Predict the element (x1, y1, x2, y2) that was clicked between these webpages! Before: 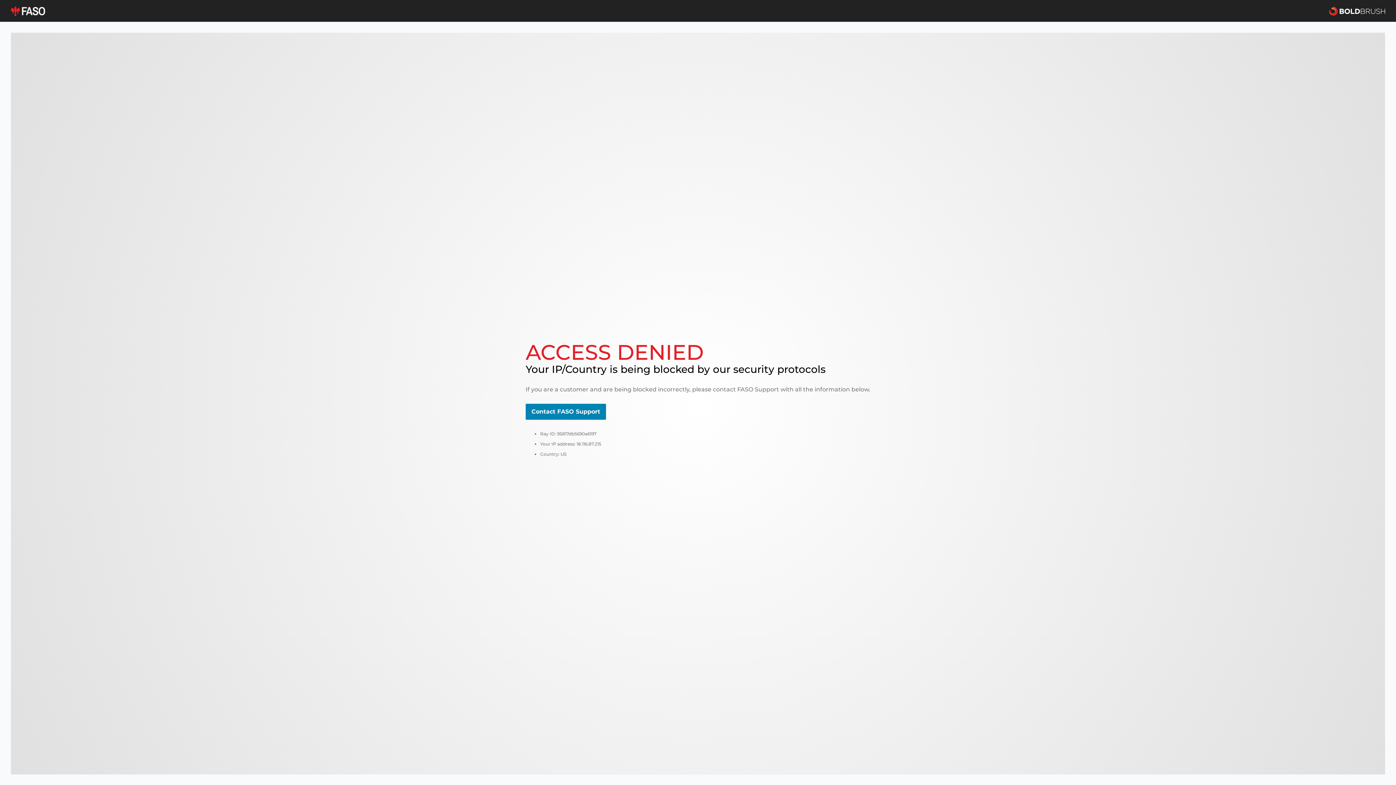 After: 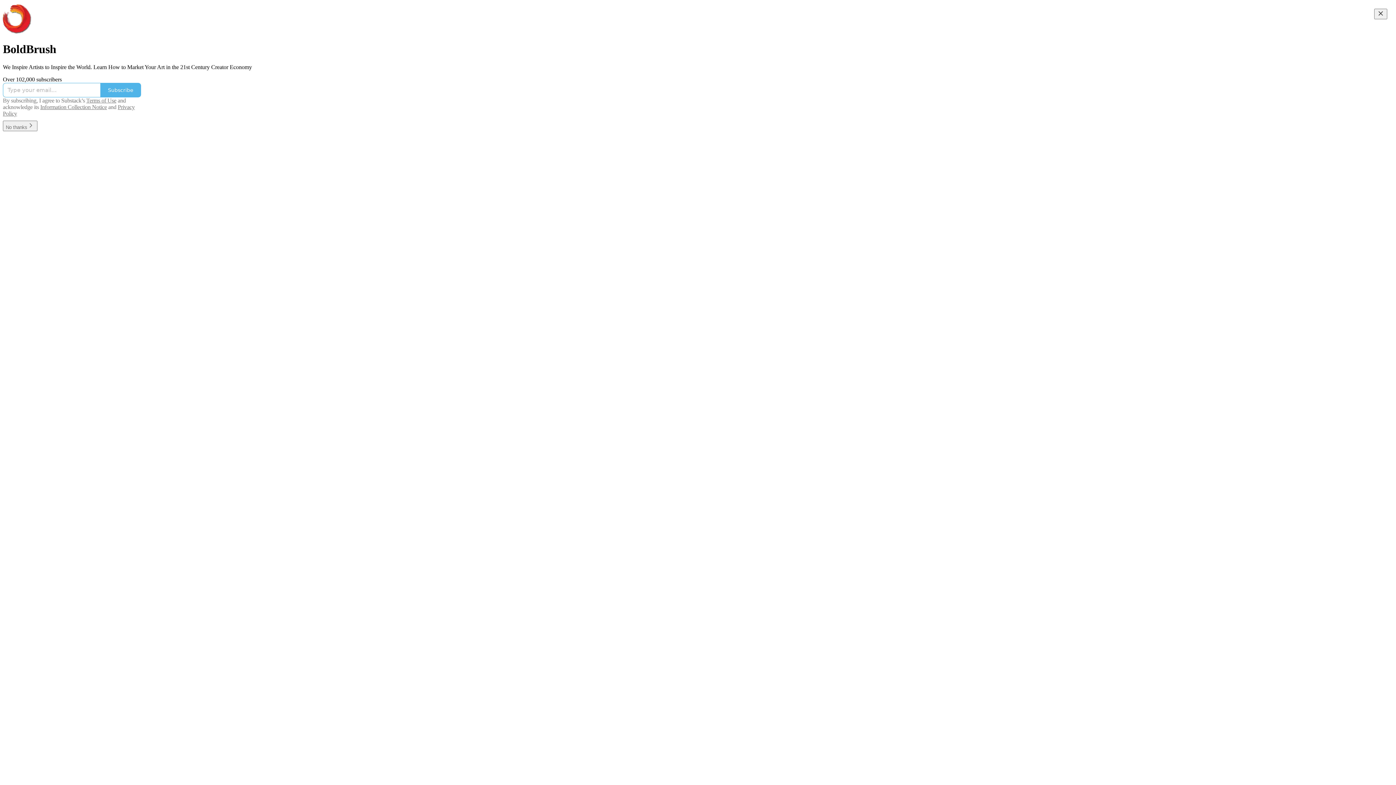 Action: bbox: (1329, 5, 1385, 16)